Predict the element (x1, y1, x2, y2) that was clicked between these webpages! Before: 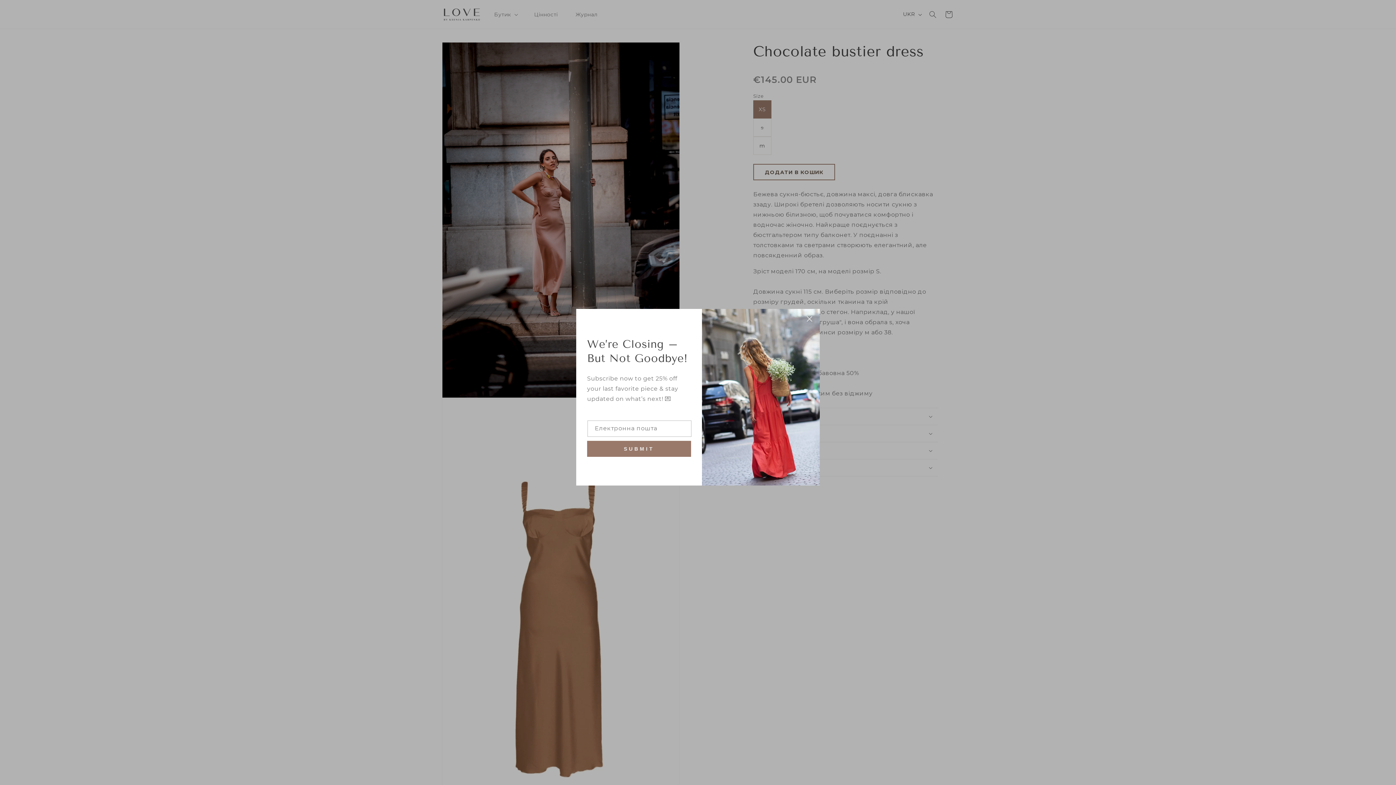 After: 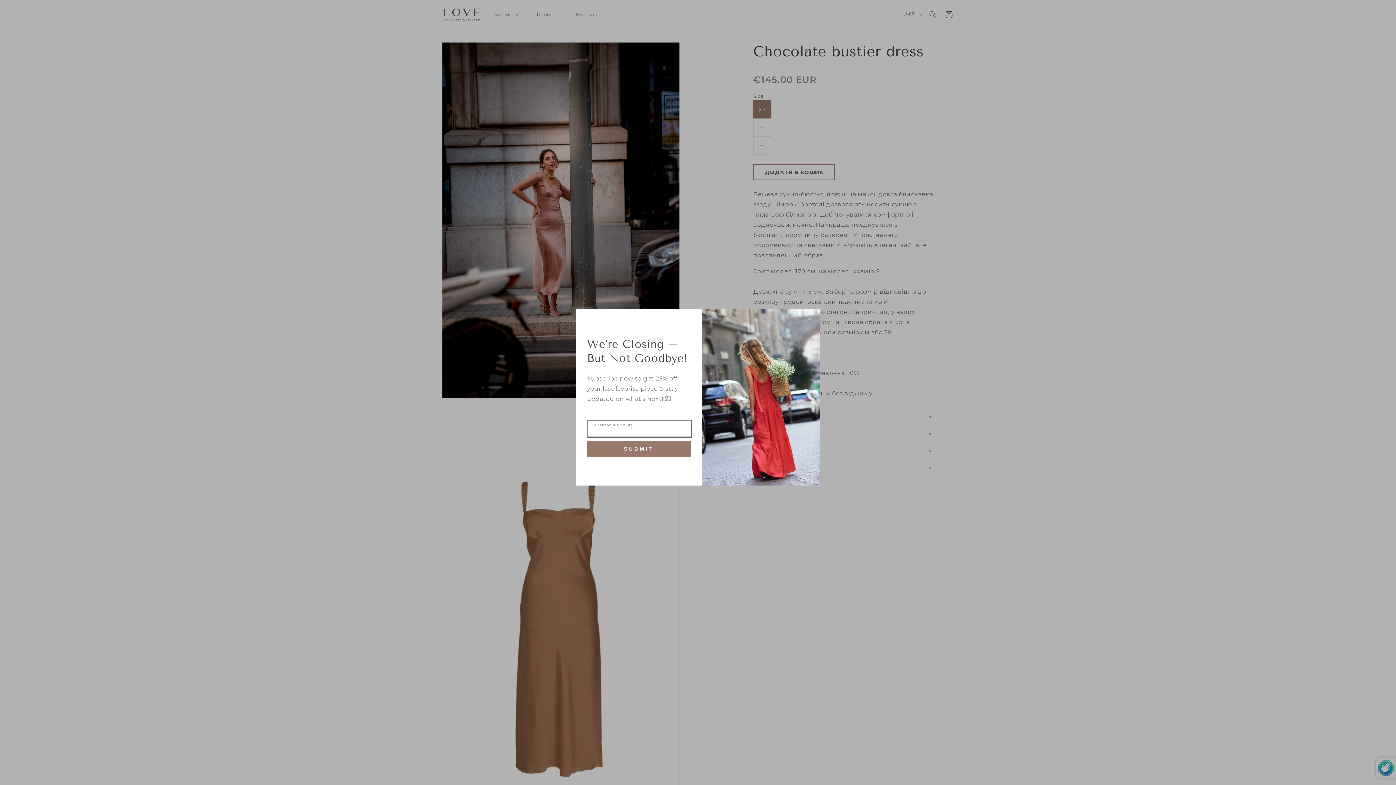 Action: label: Підпишіться bbox: (587, 441, 691, 457)